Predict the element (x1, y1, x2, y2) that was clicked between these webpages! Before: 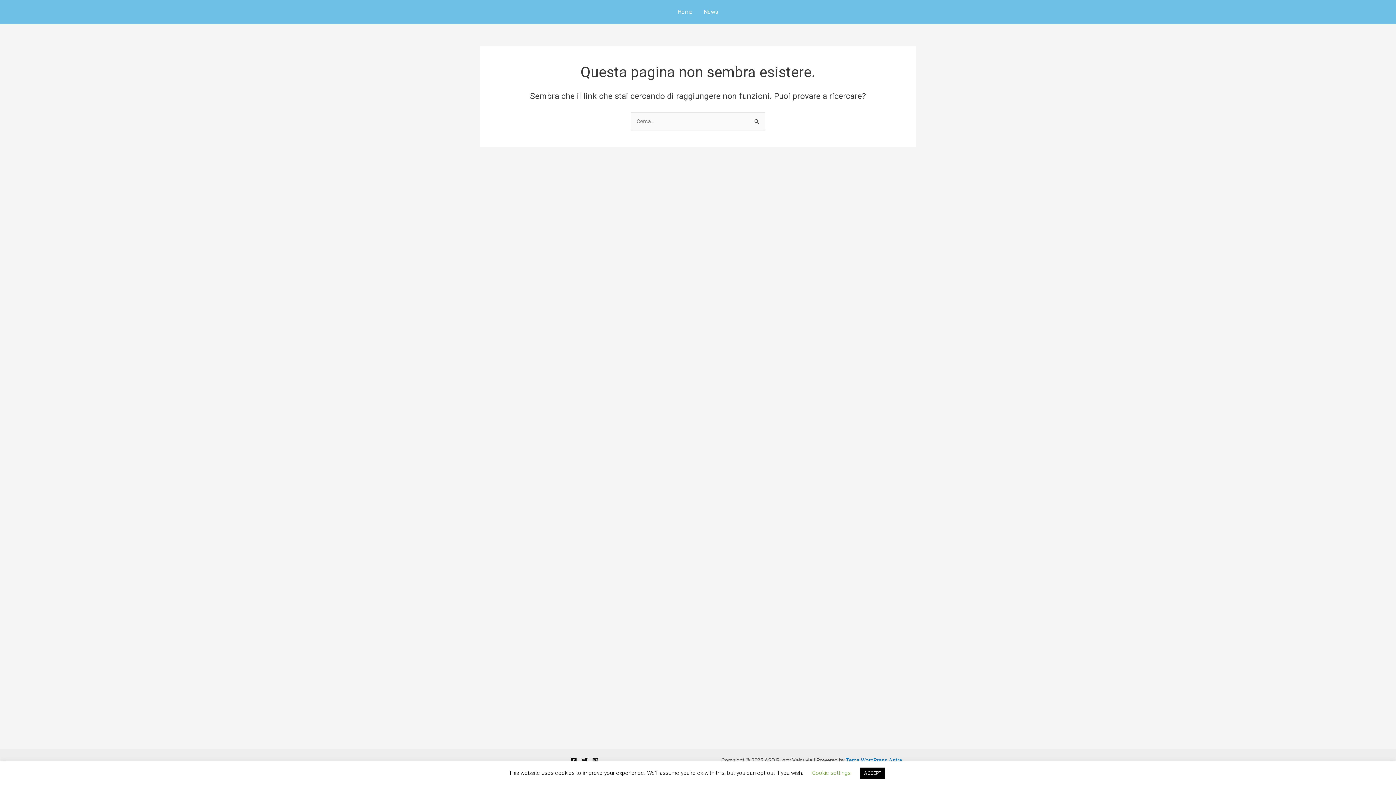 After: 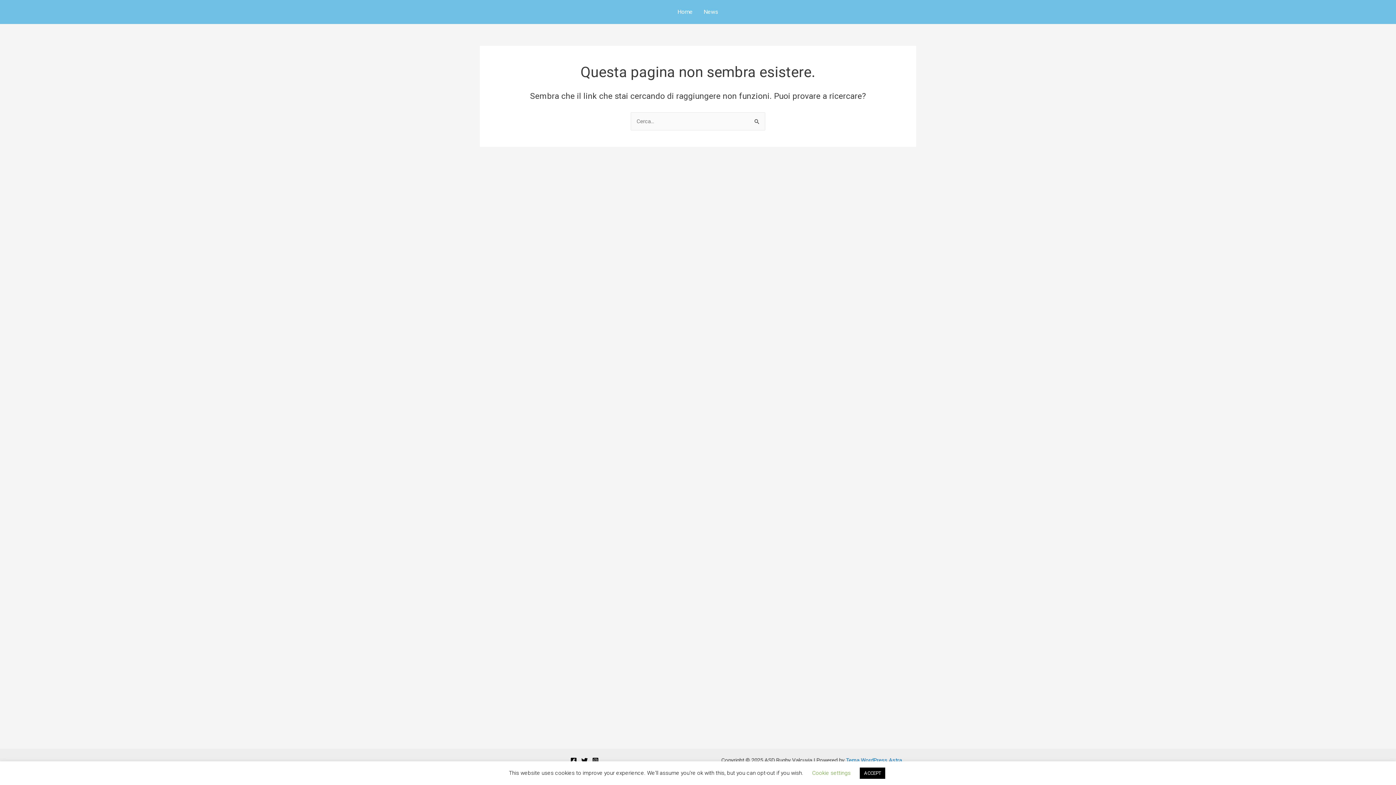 Action: label: Instagram bbox: (592, 757, 598, 764)